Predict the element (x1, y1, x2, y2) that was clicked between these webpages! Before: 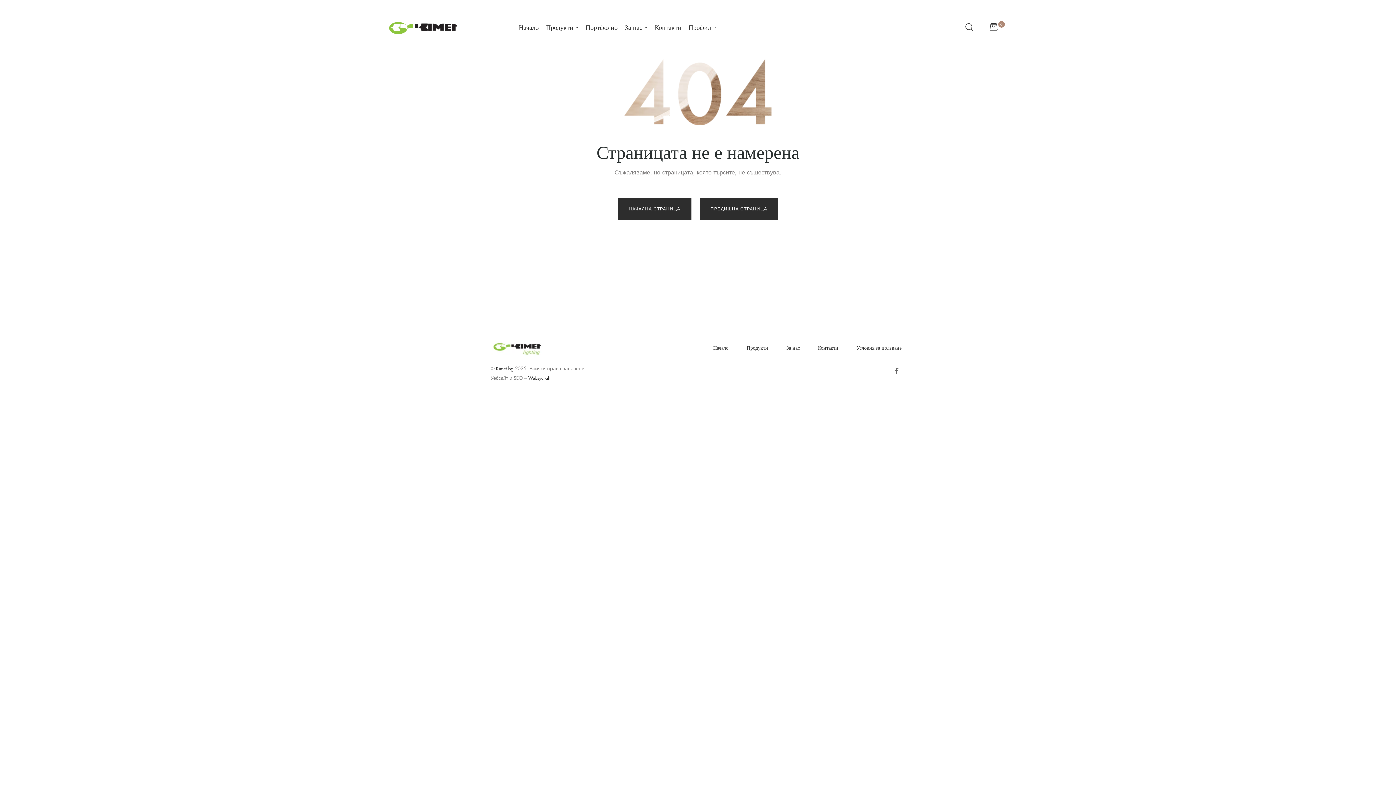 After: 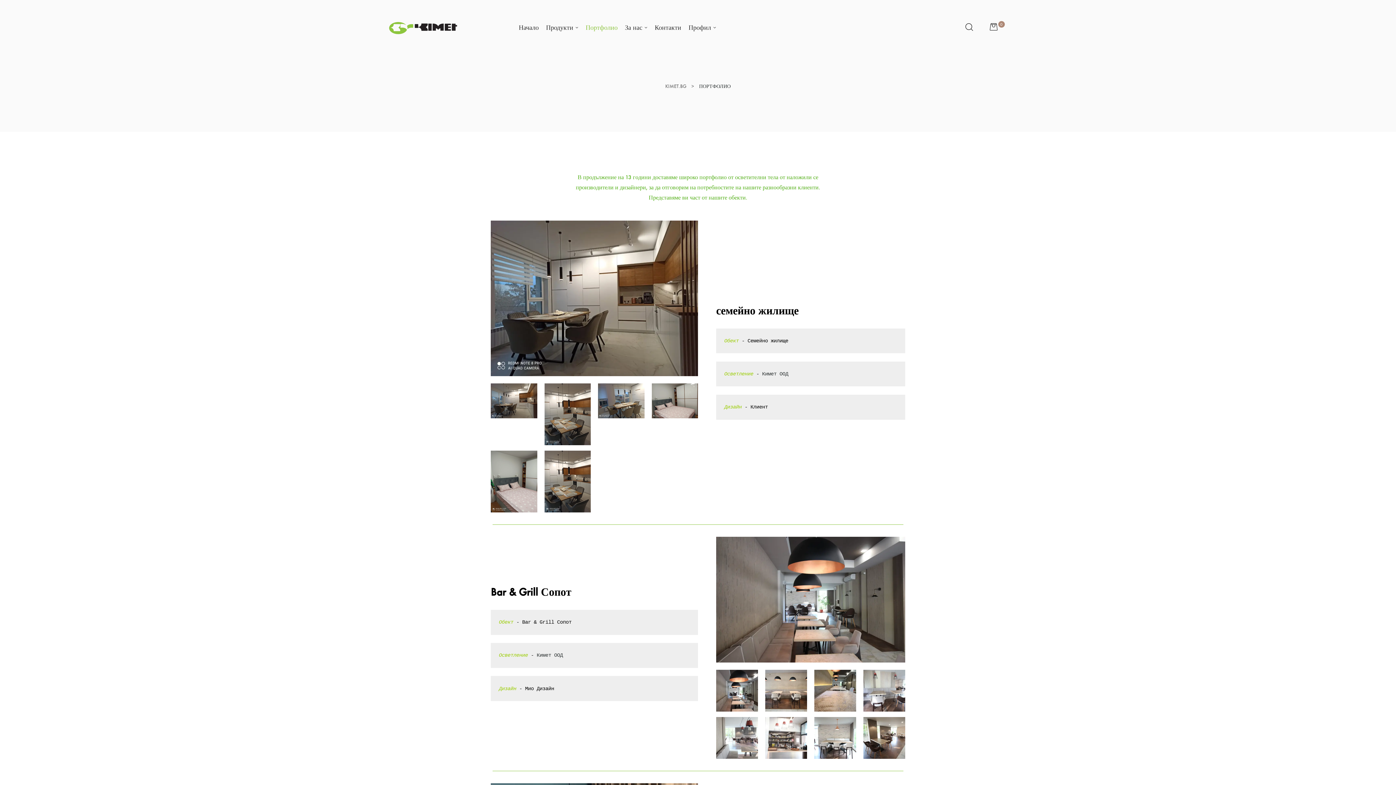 Action: bbox: (582, 20, 621, 35) label: Портфолио